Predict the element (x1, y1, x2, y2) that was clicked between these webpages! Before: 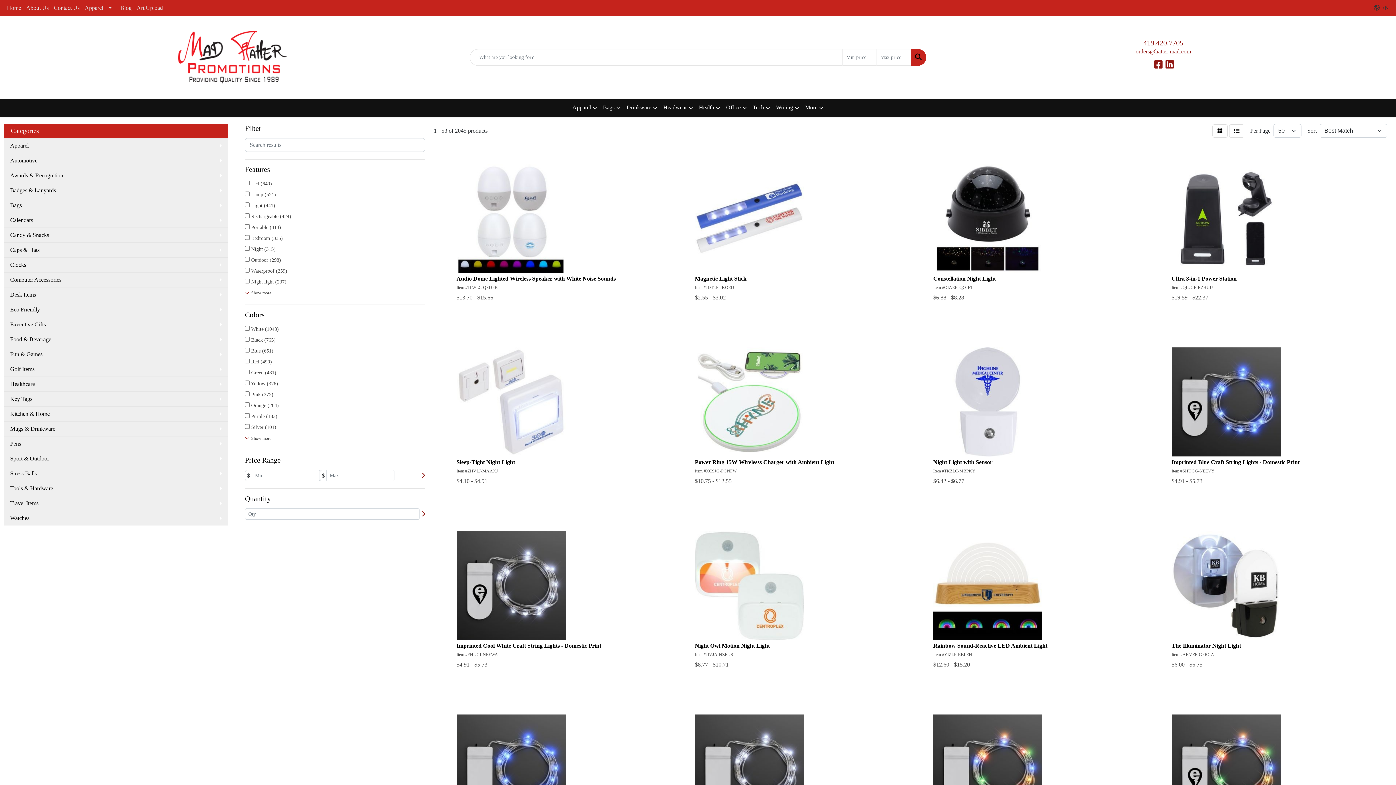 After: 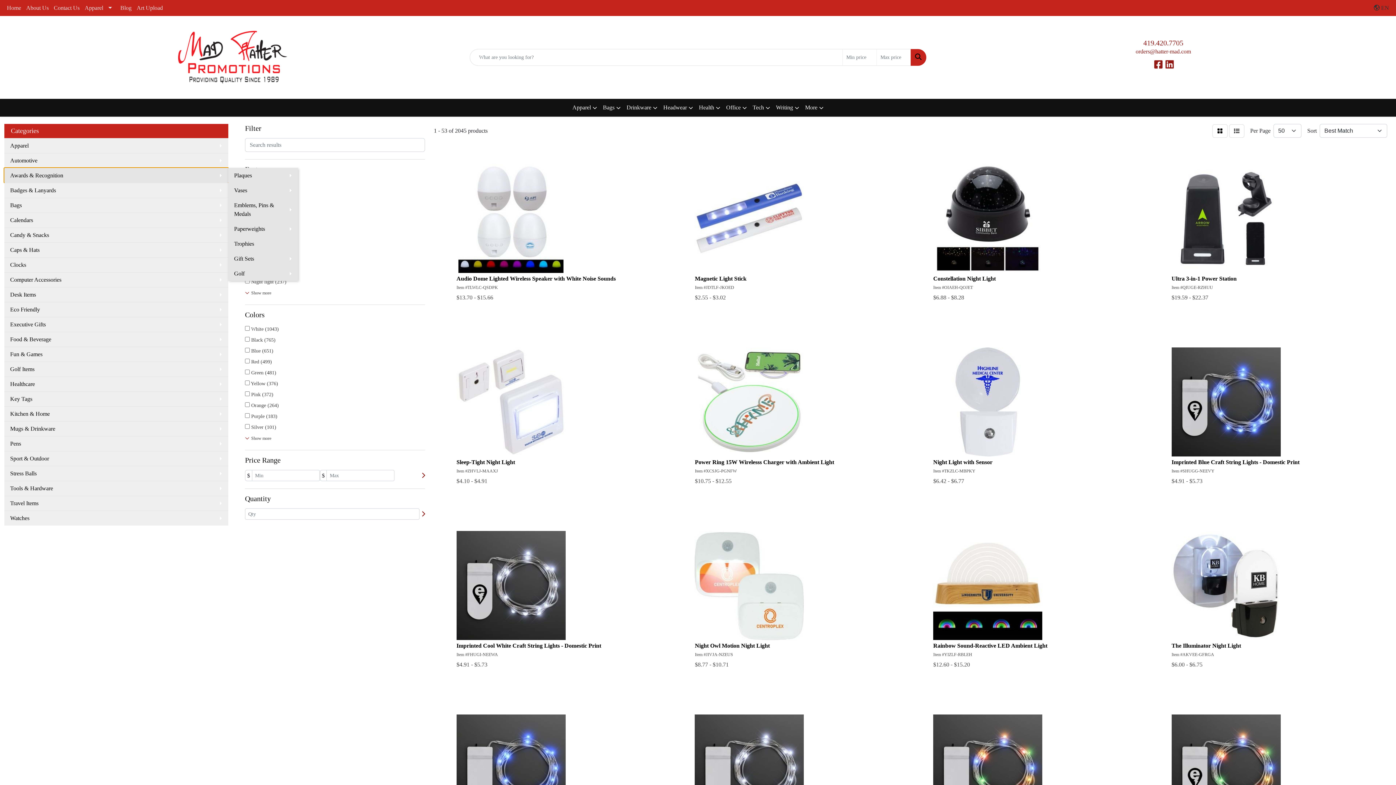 Action: label: Awards & Recognition bbox: (4, 168, 228, 182)